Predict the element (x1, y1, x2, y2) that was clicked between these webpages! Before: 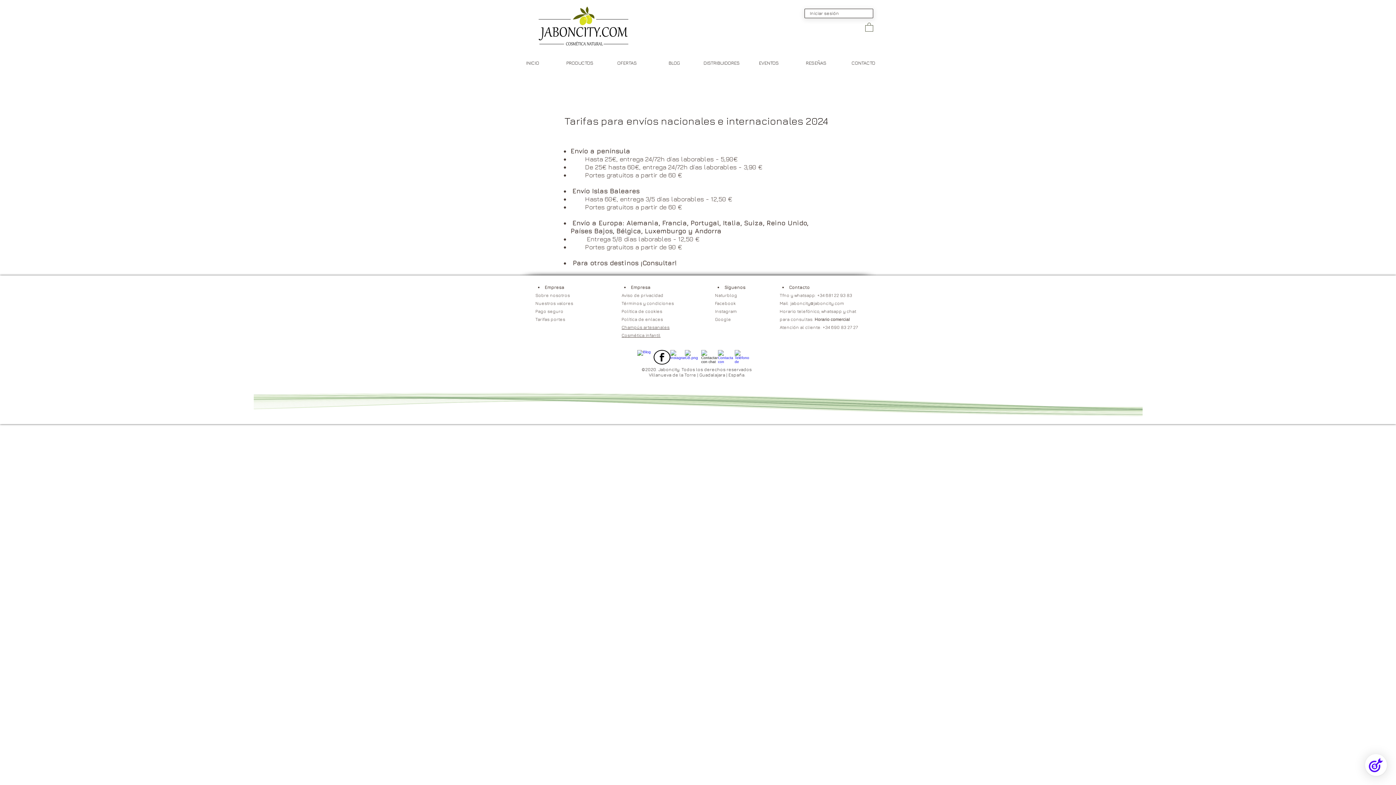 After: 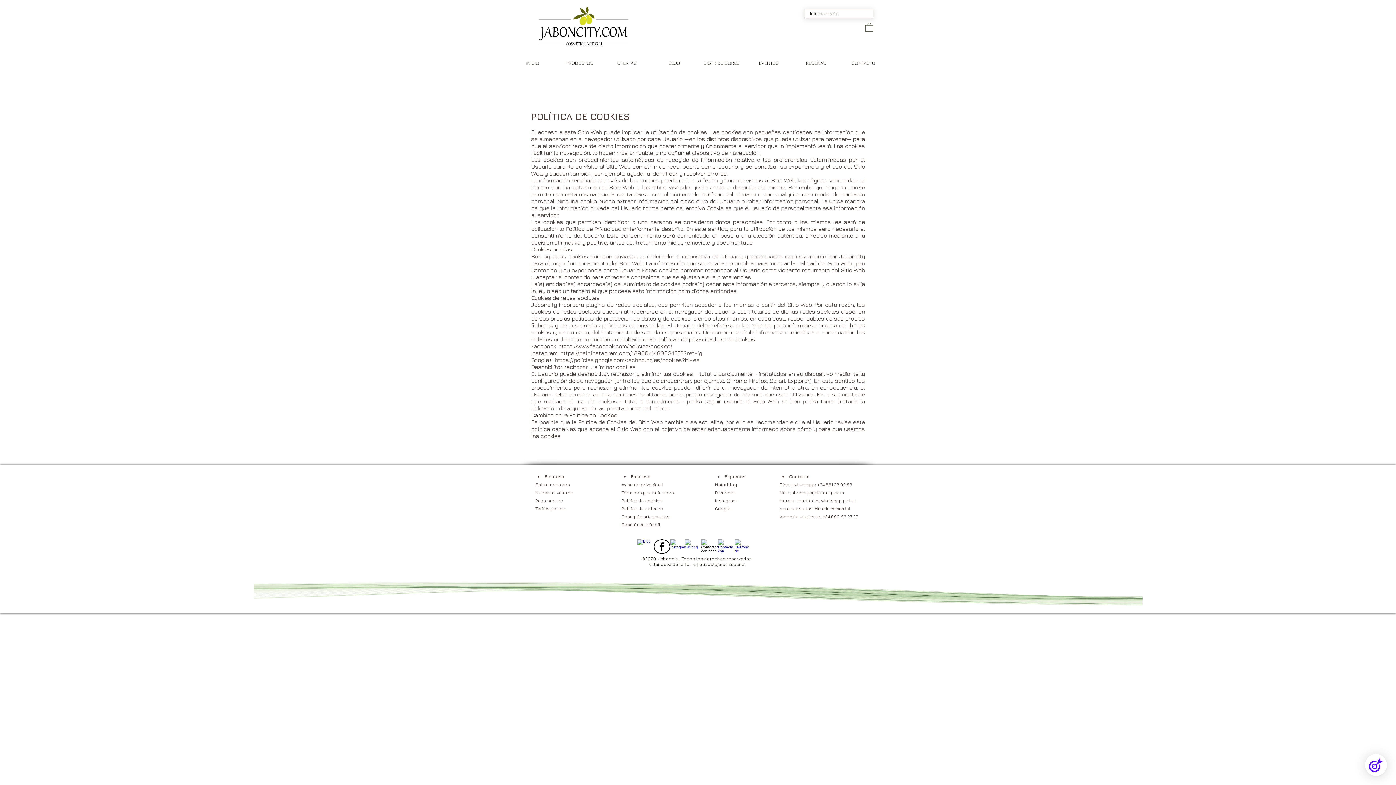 Action: bbox: (621, 308, 662, 314) label: Política de cookies